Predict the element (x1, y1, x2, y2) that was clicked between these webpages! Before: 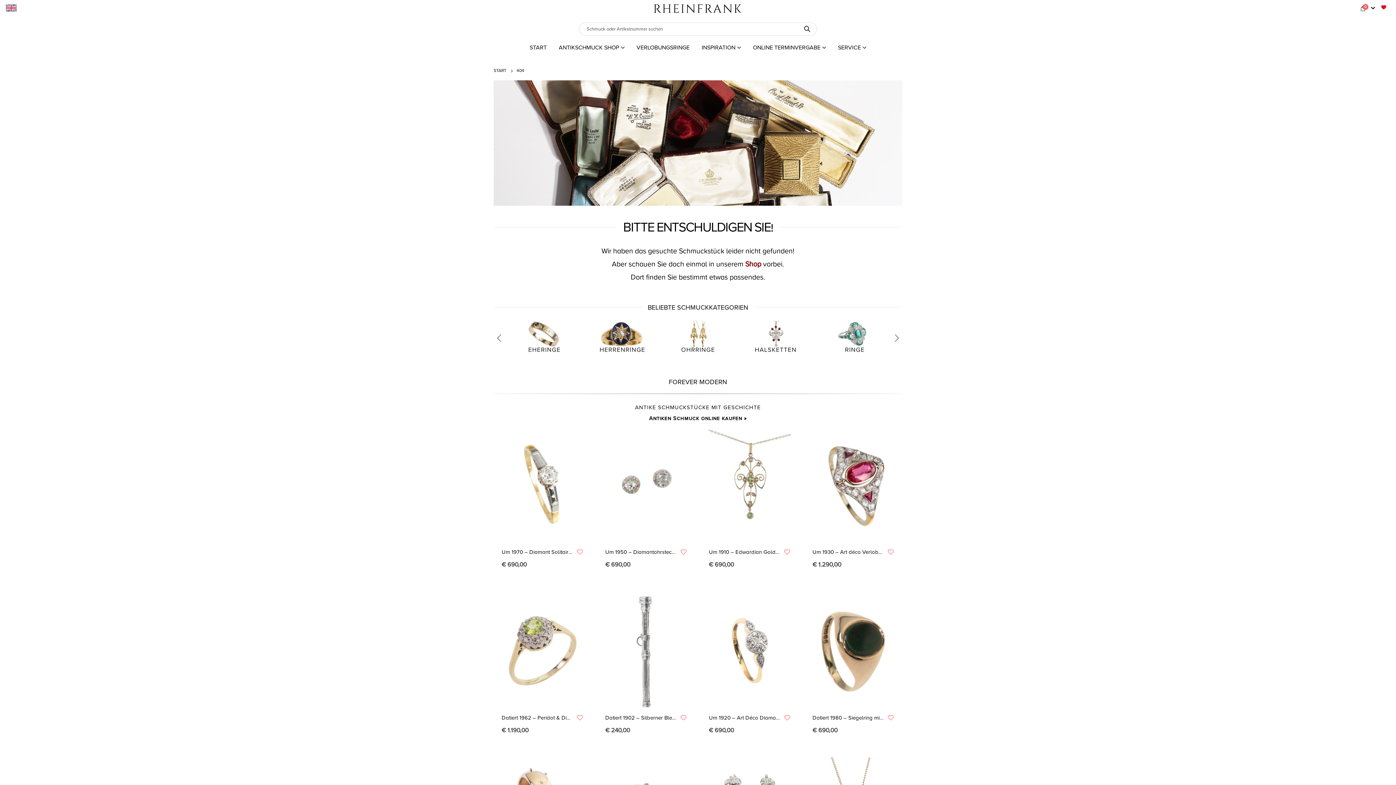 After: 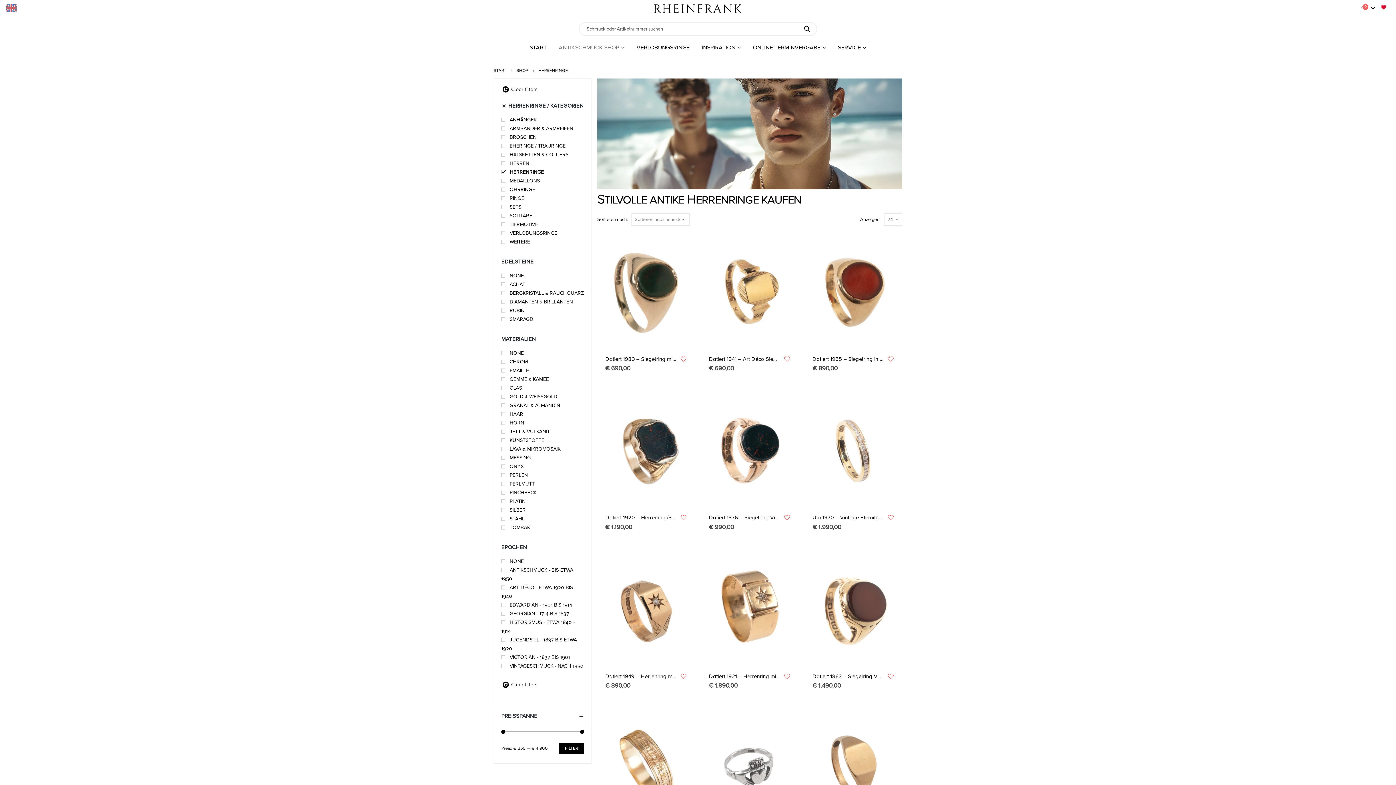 Action: bbox: (736, 321, 814, 327)